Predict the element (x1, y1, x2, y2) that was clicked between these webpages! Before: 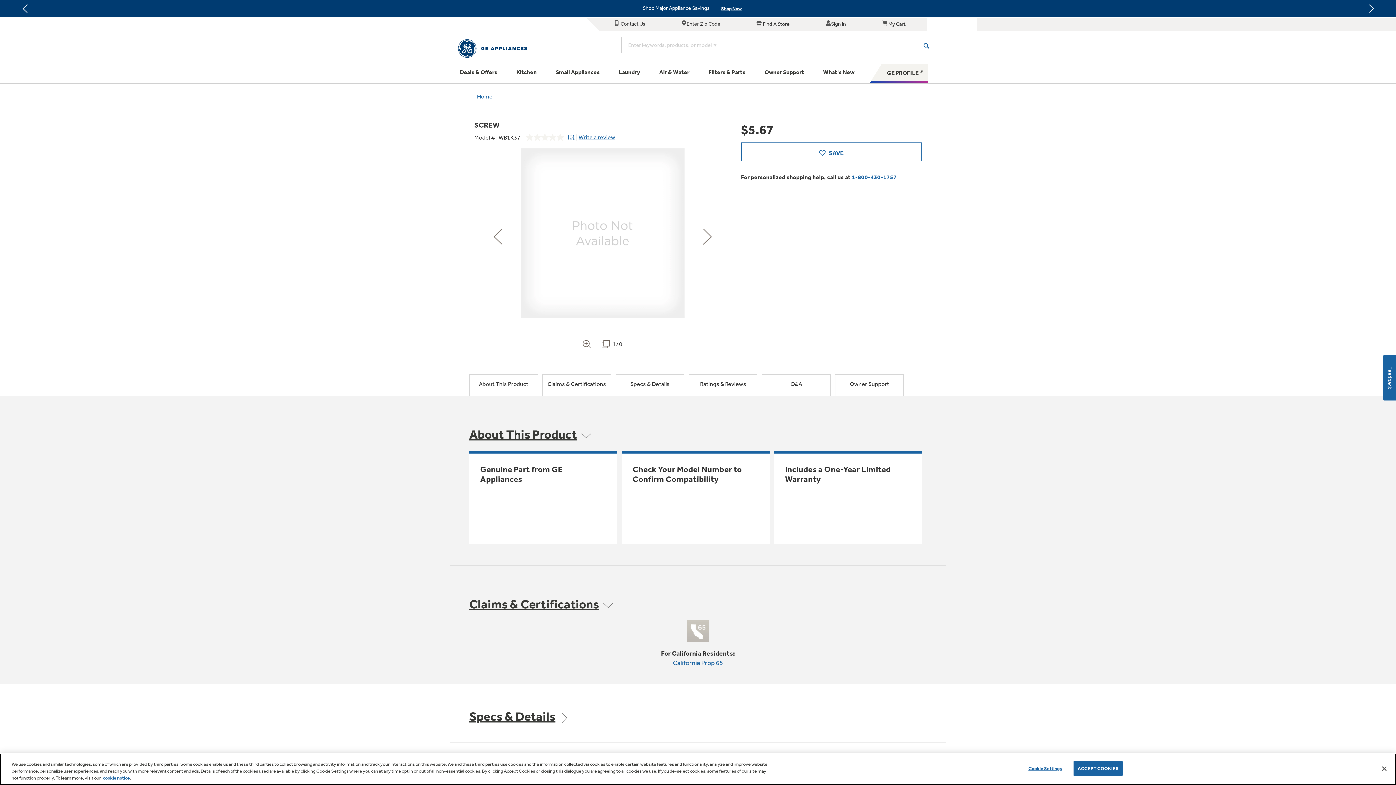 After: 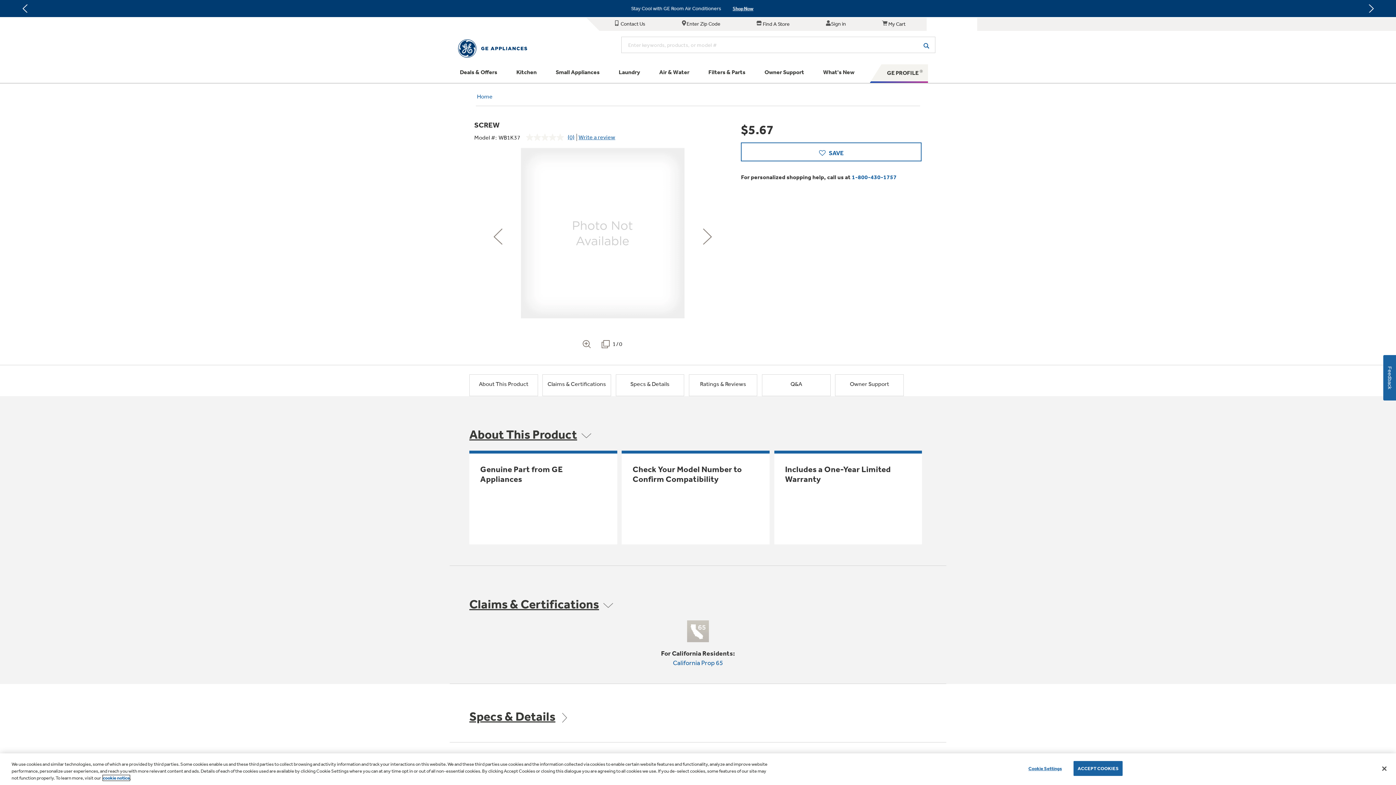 Action: bbox: (102, 775, 129, 781) label: cookie notice